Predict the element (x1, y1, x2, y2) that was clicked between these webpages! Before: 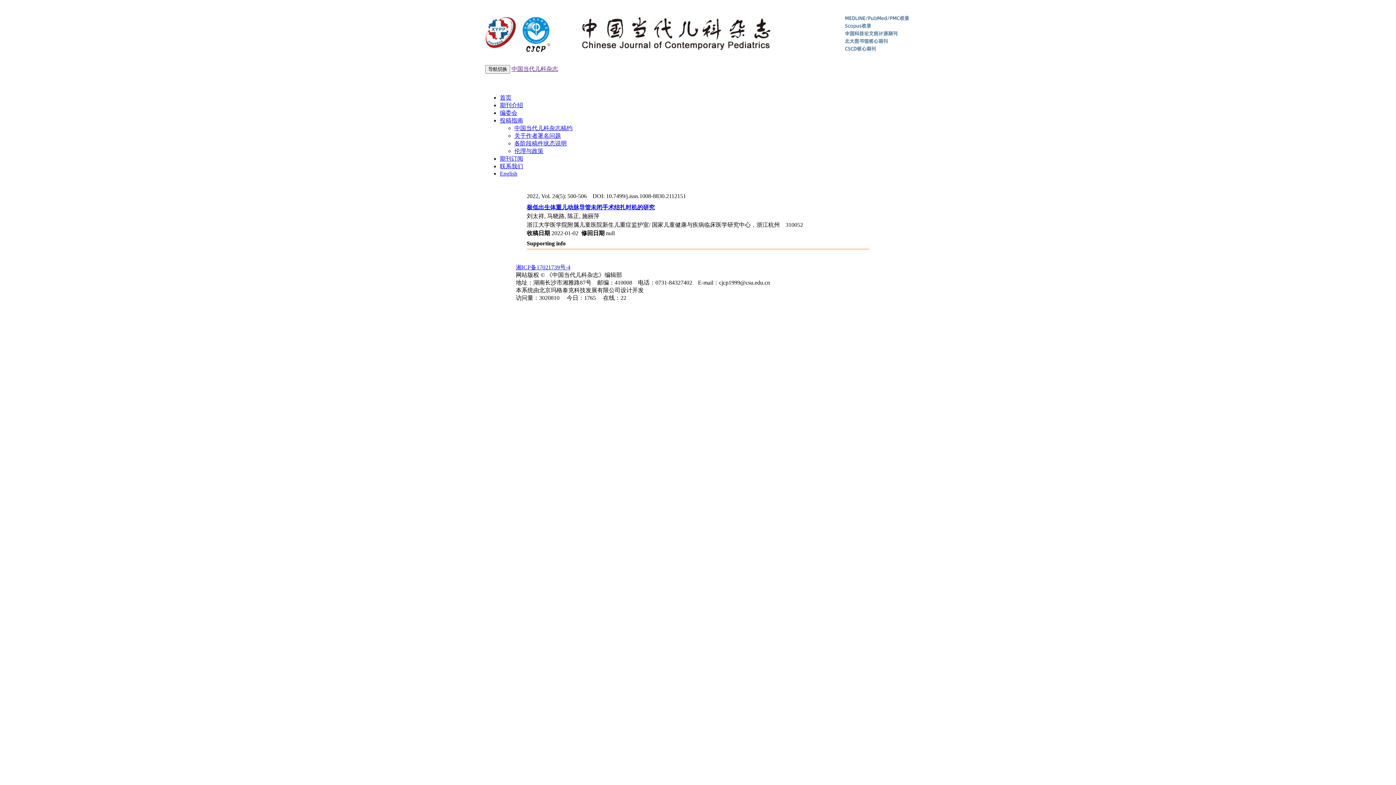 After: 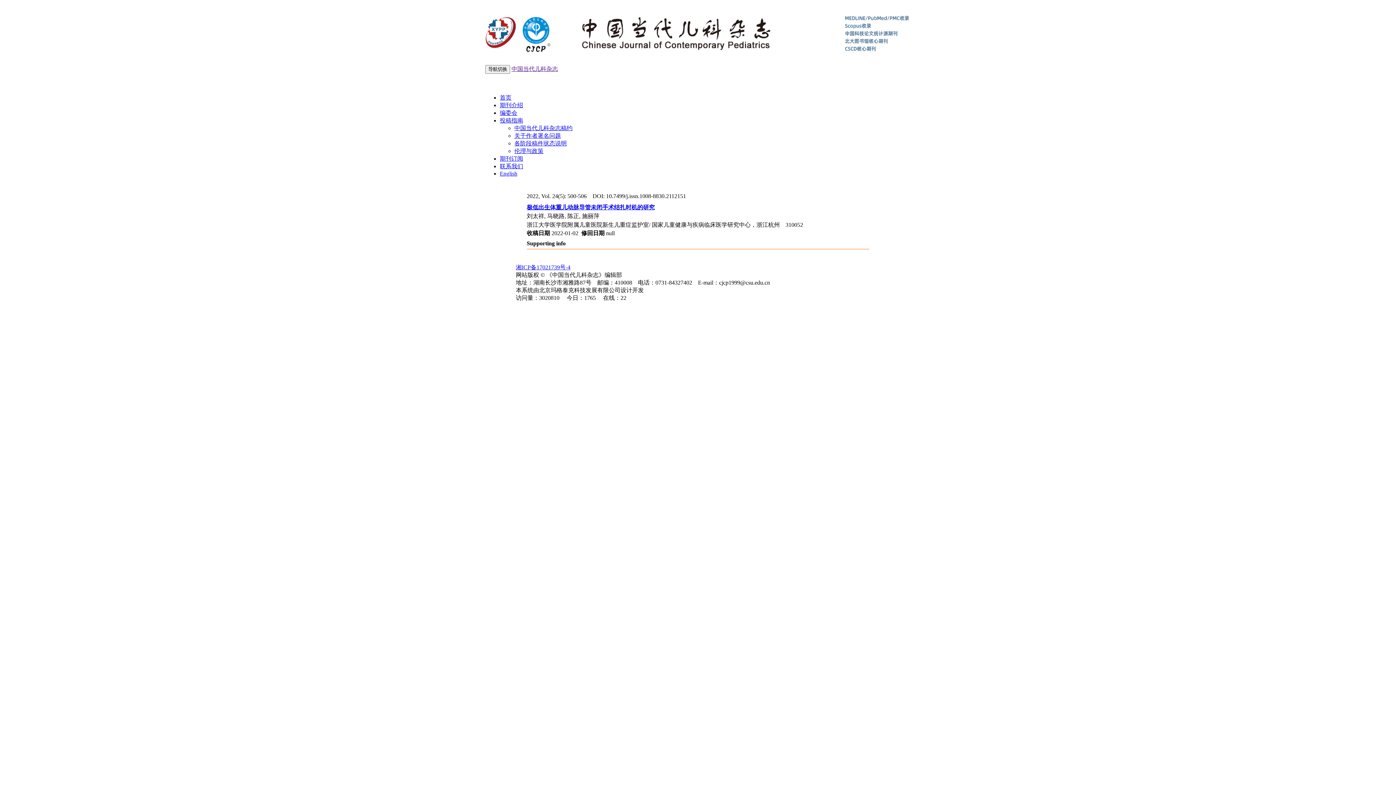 Action: bbox: (500, 117, 523, 123) label: 投稿指南